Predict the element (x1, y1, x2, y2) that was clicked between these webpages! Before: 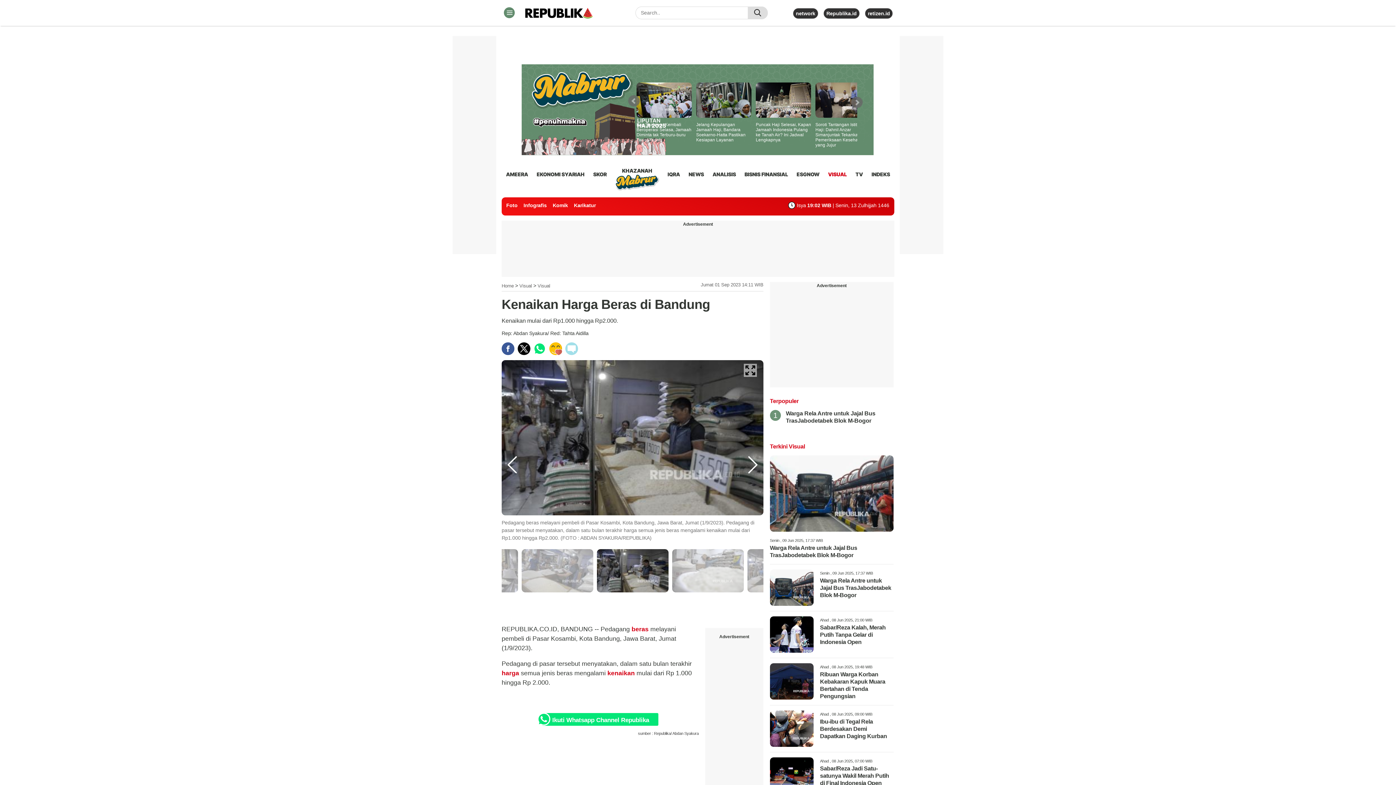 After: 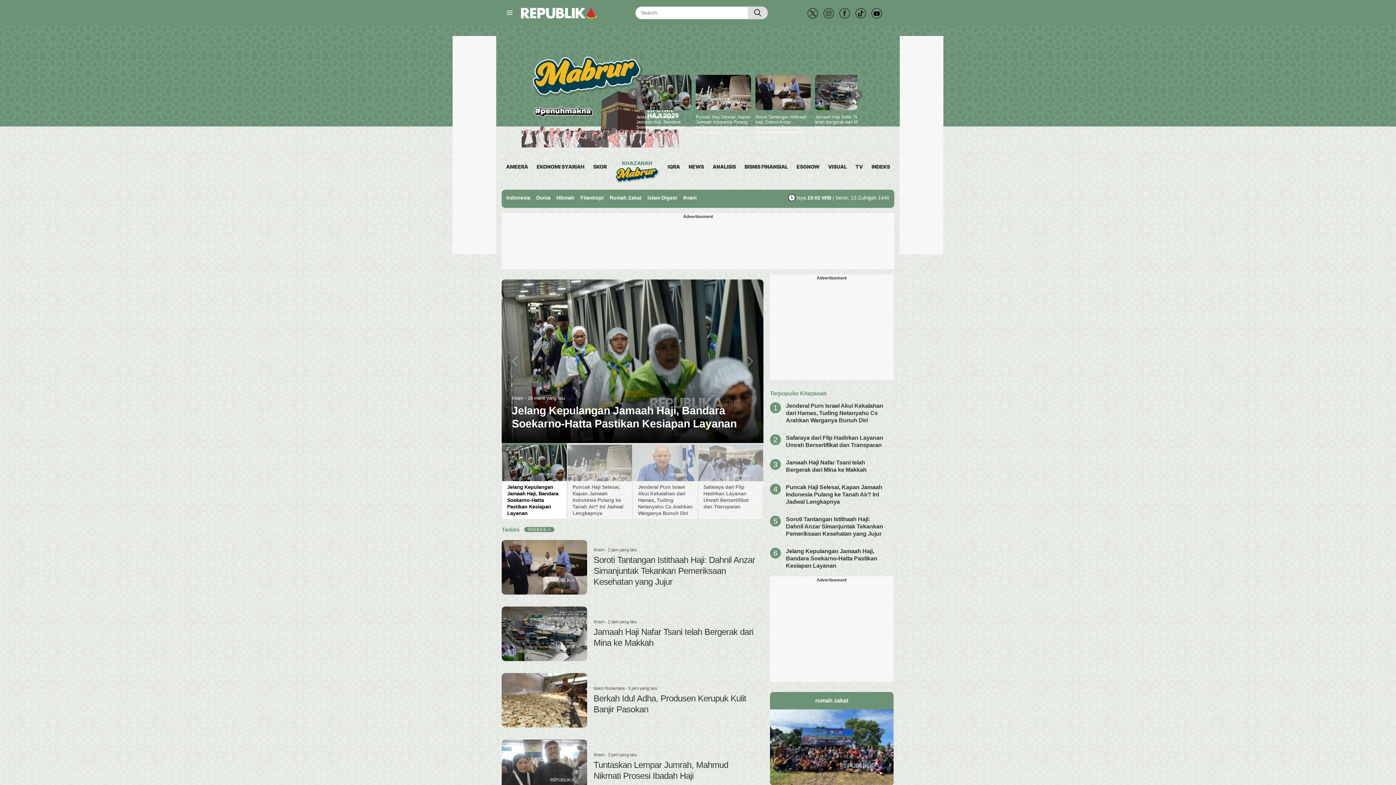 Action: bbox: (615, 165, 659, 194) label: KHAZANAH
